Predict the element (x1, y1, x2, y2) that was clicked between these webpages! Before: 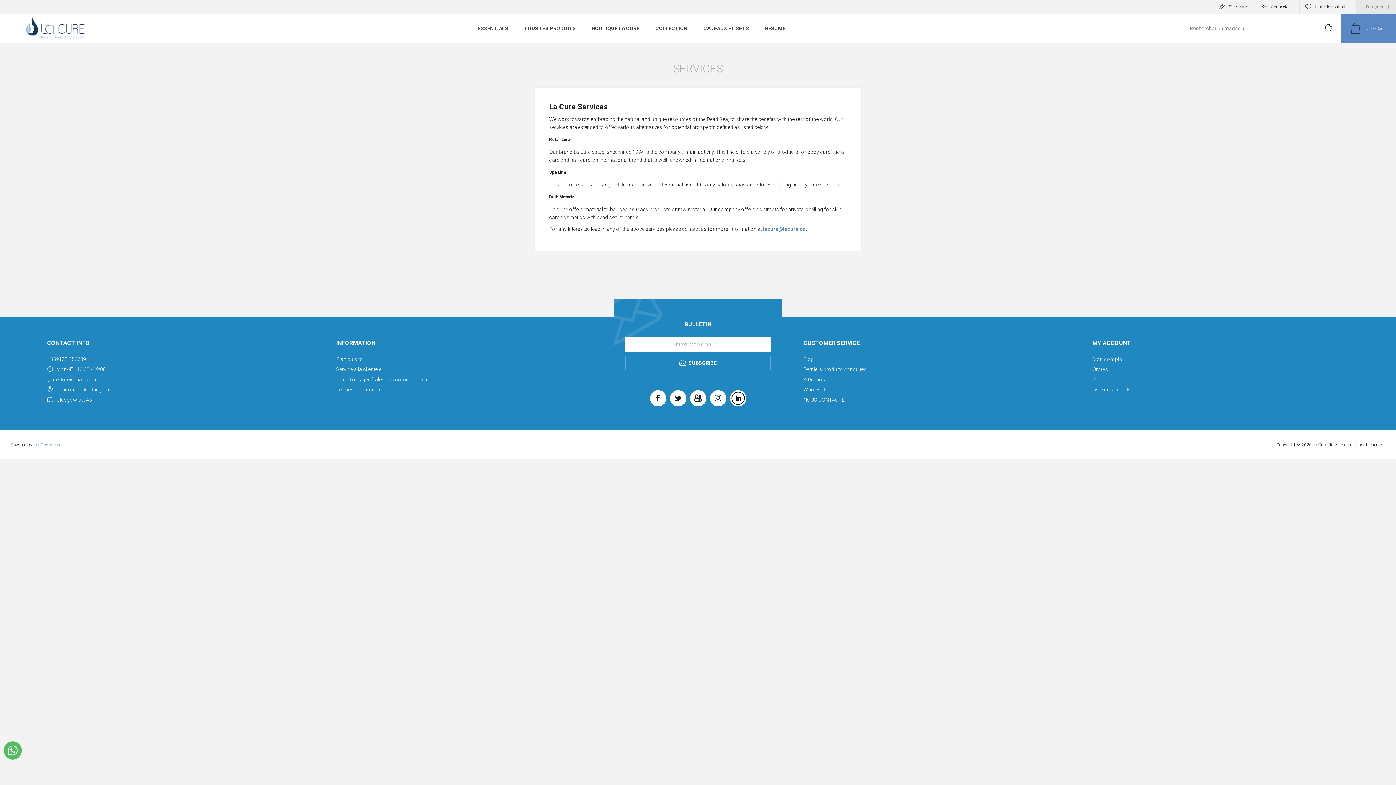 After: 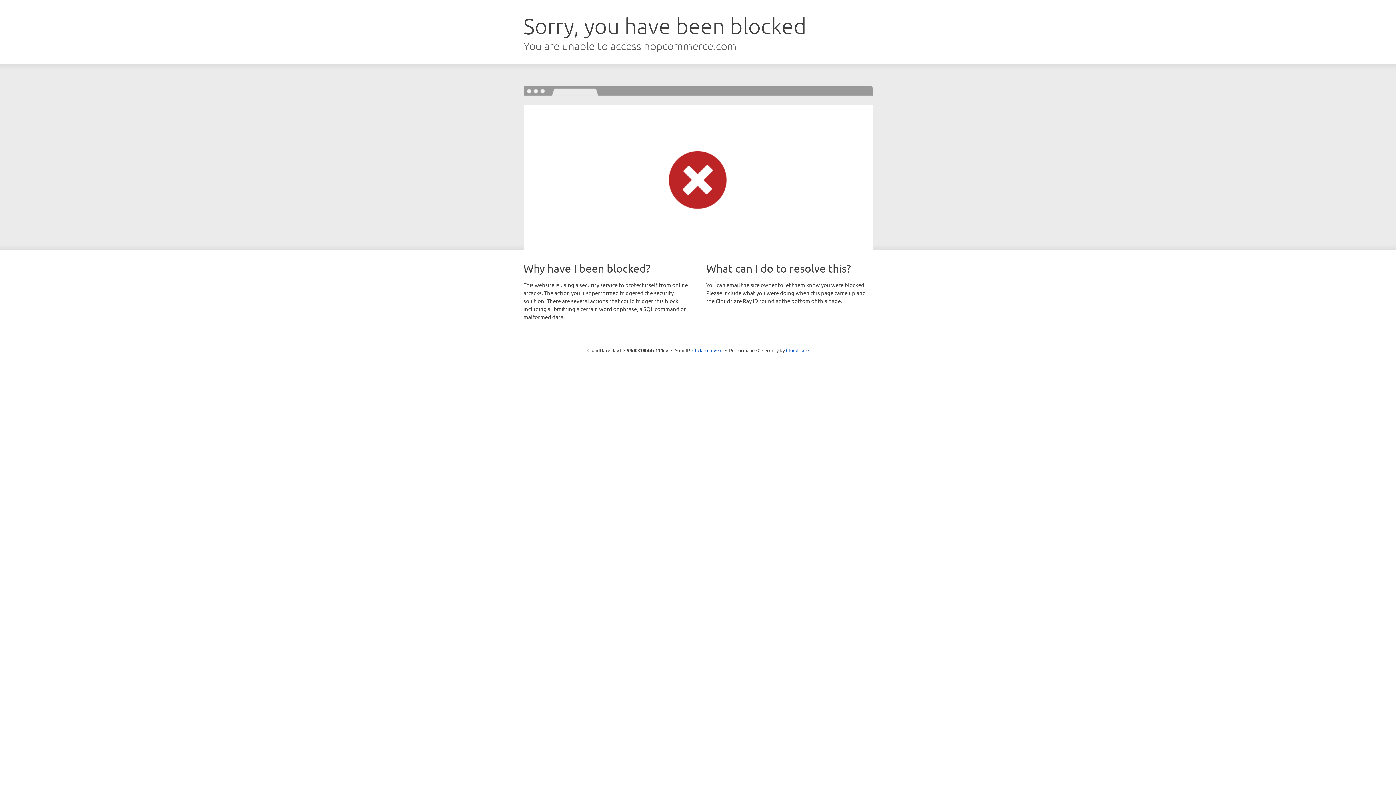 Action: bbox: (33, 442, 61, 447) label: nopCommerce